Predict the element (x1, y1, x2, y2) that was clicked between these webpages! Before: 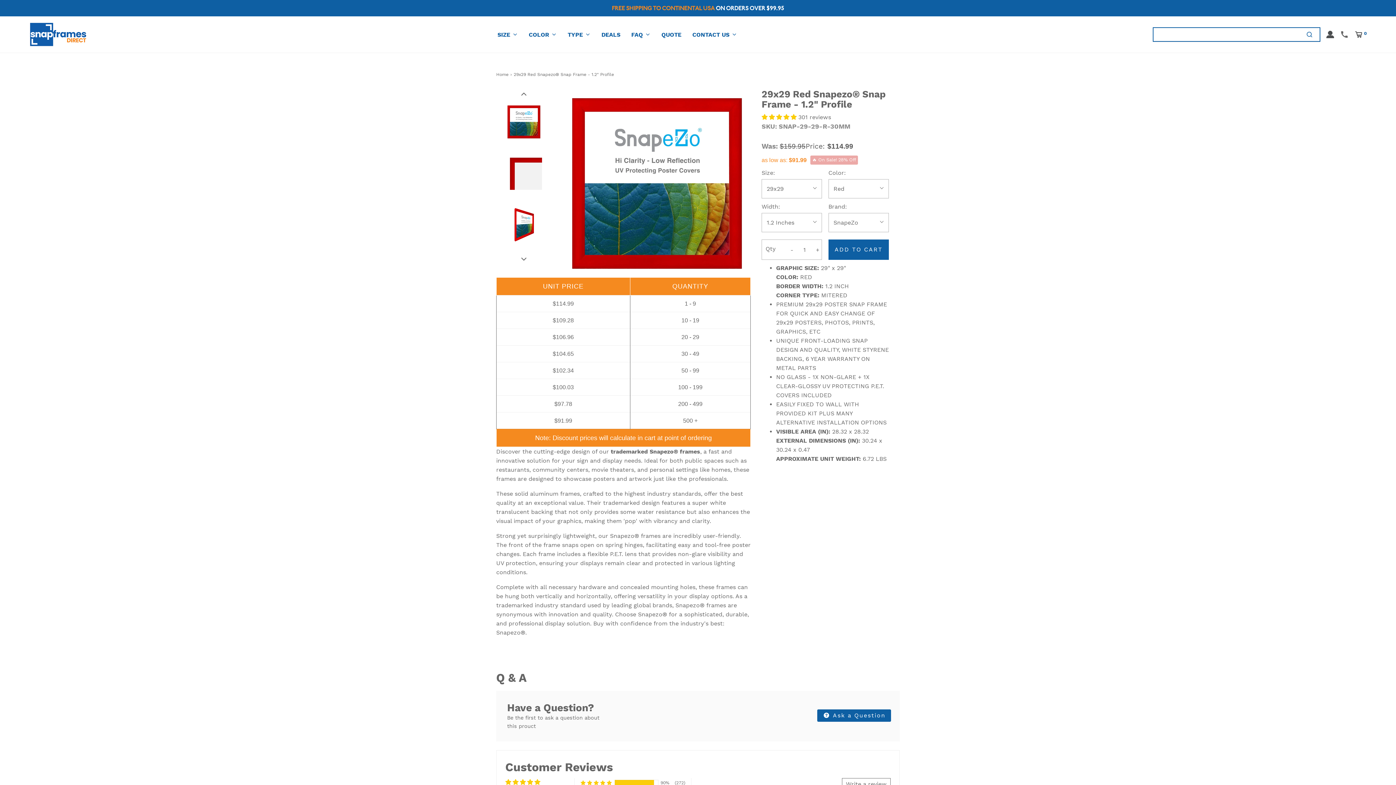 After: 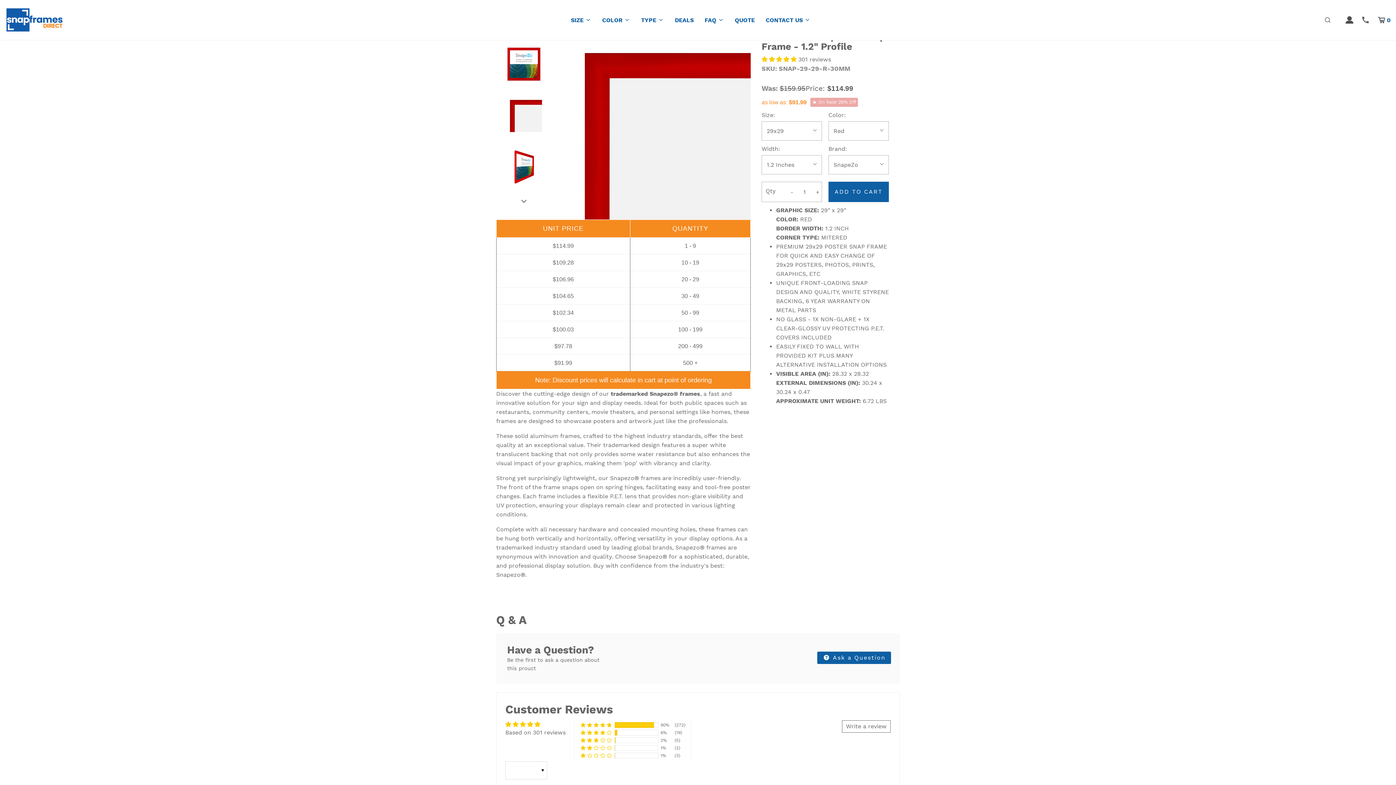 Action: bbox: (496, 153, 551, 208) label: Load image into Gallery viewer, 29x29 Red SnapeZo® Snap Frame - 1.2&quot; Profile - Snap Frames Direct
